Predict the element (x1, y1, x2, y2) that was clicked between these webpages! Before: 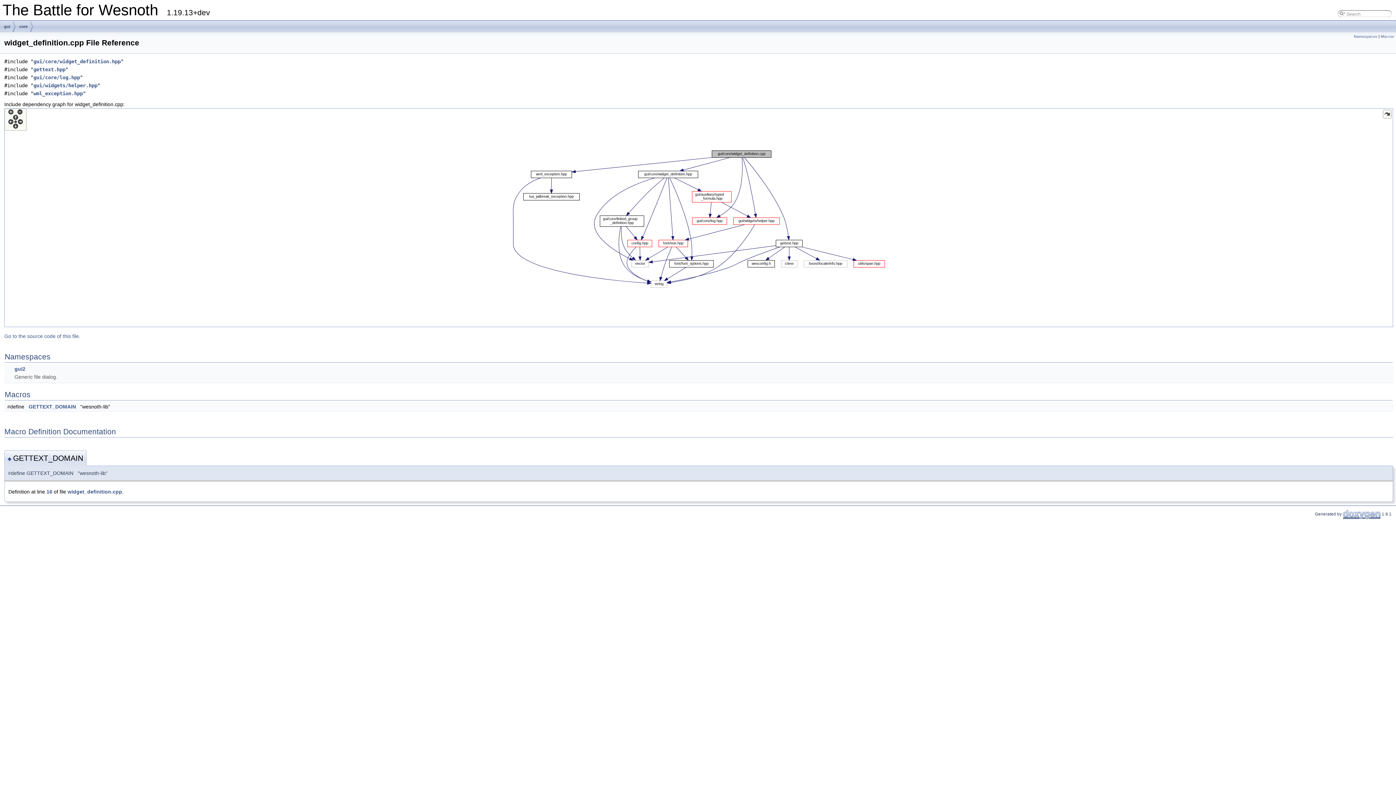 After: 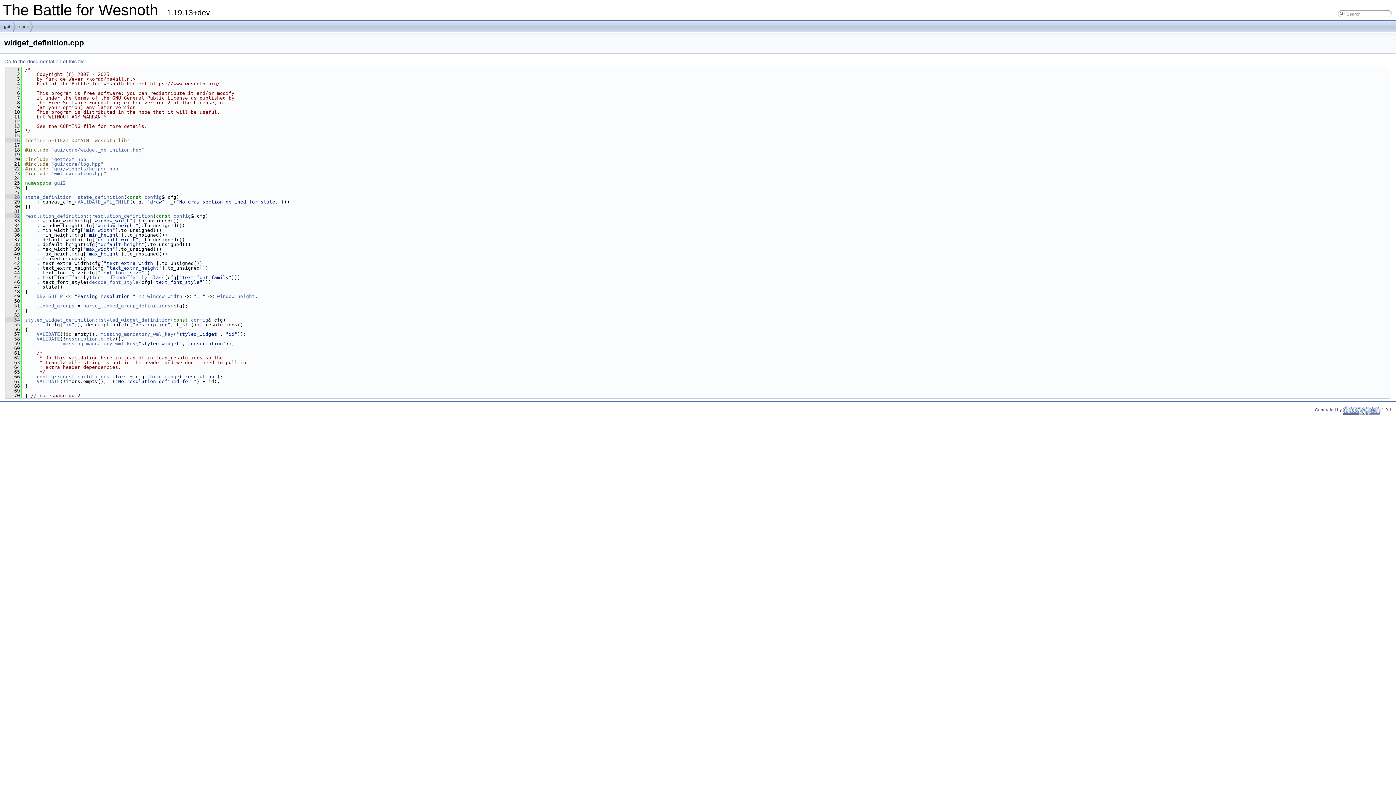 Action: label: widget_definition.cpp bbox: (67, 488, 122, 494)